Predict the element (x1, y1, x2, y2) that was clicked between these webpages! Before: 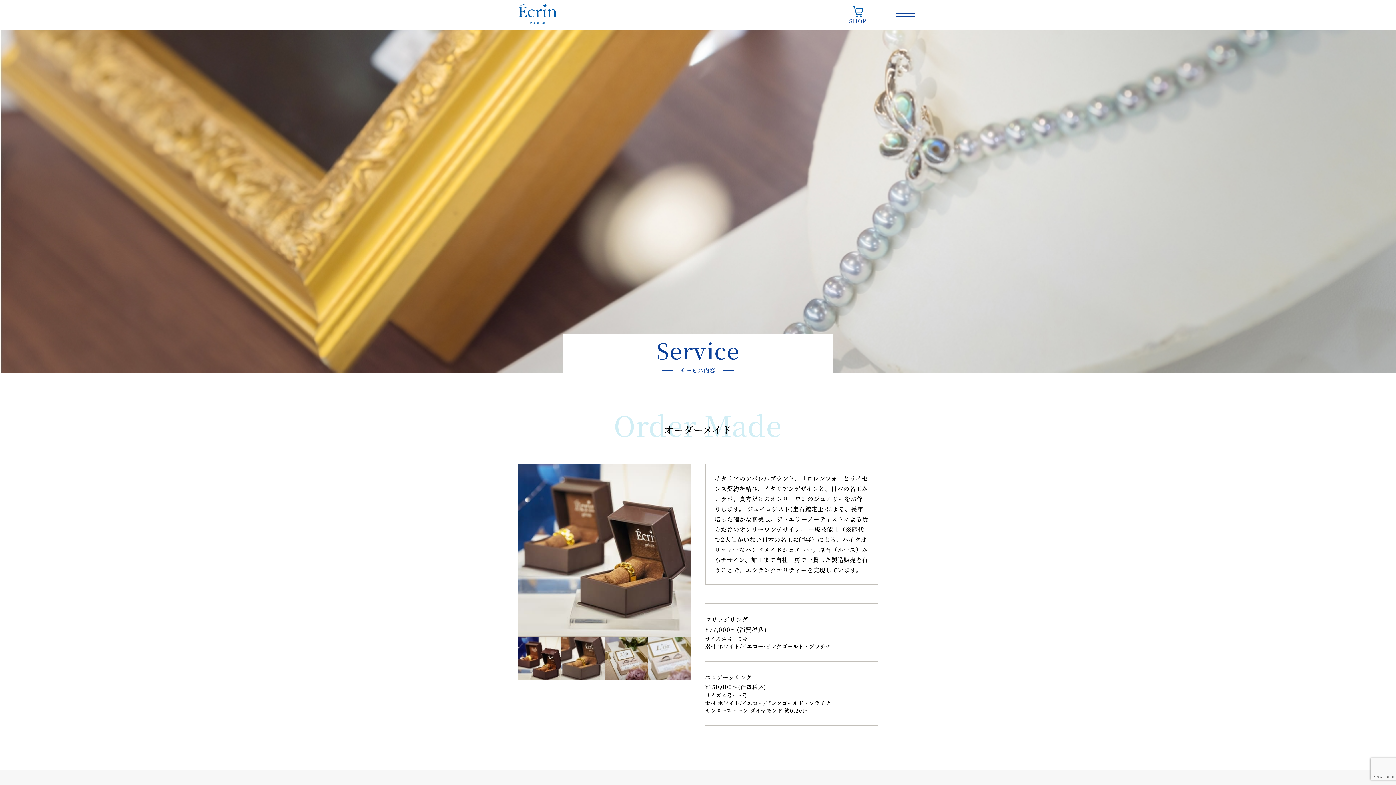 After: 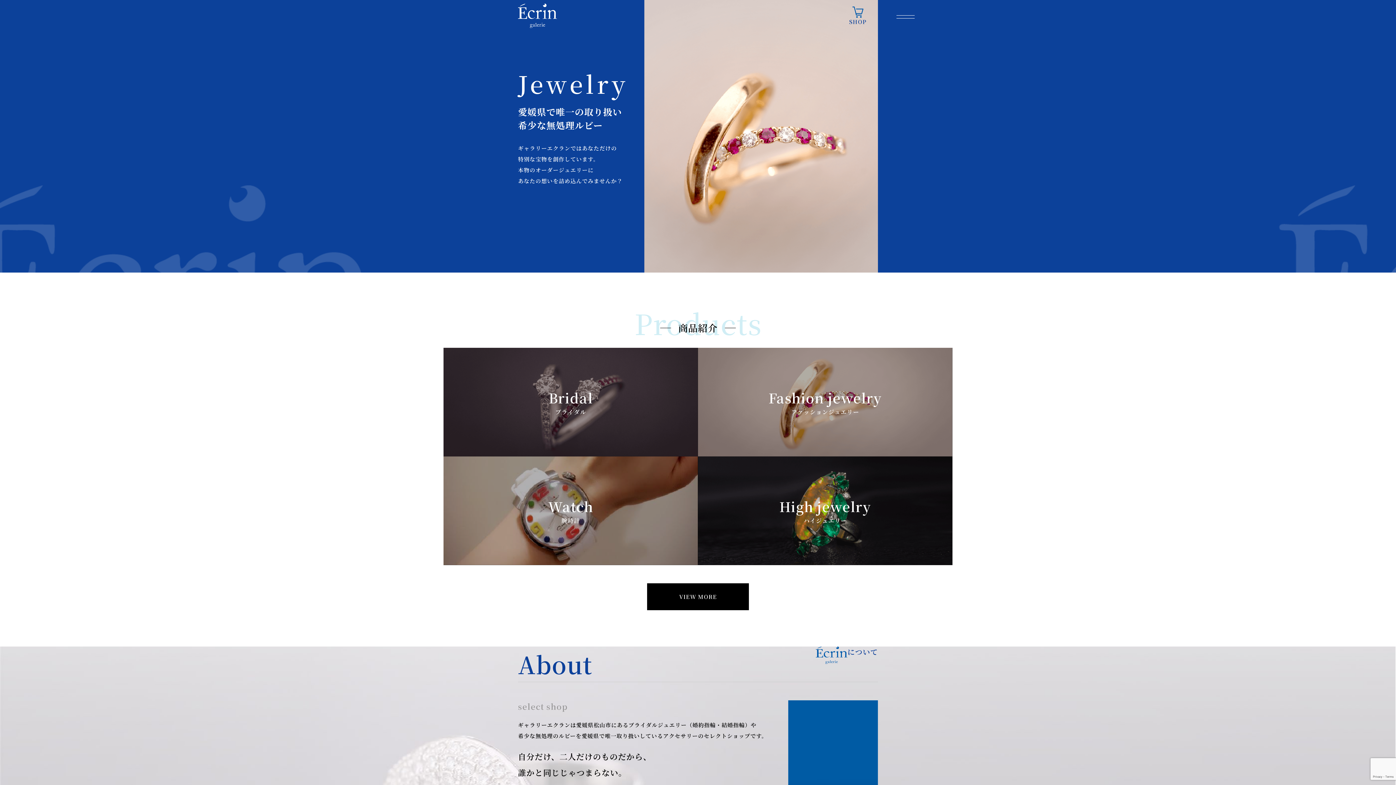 Action: bbox: (518, 3, 557, 26)